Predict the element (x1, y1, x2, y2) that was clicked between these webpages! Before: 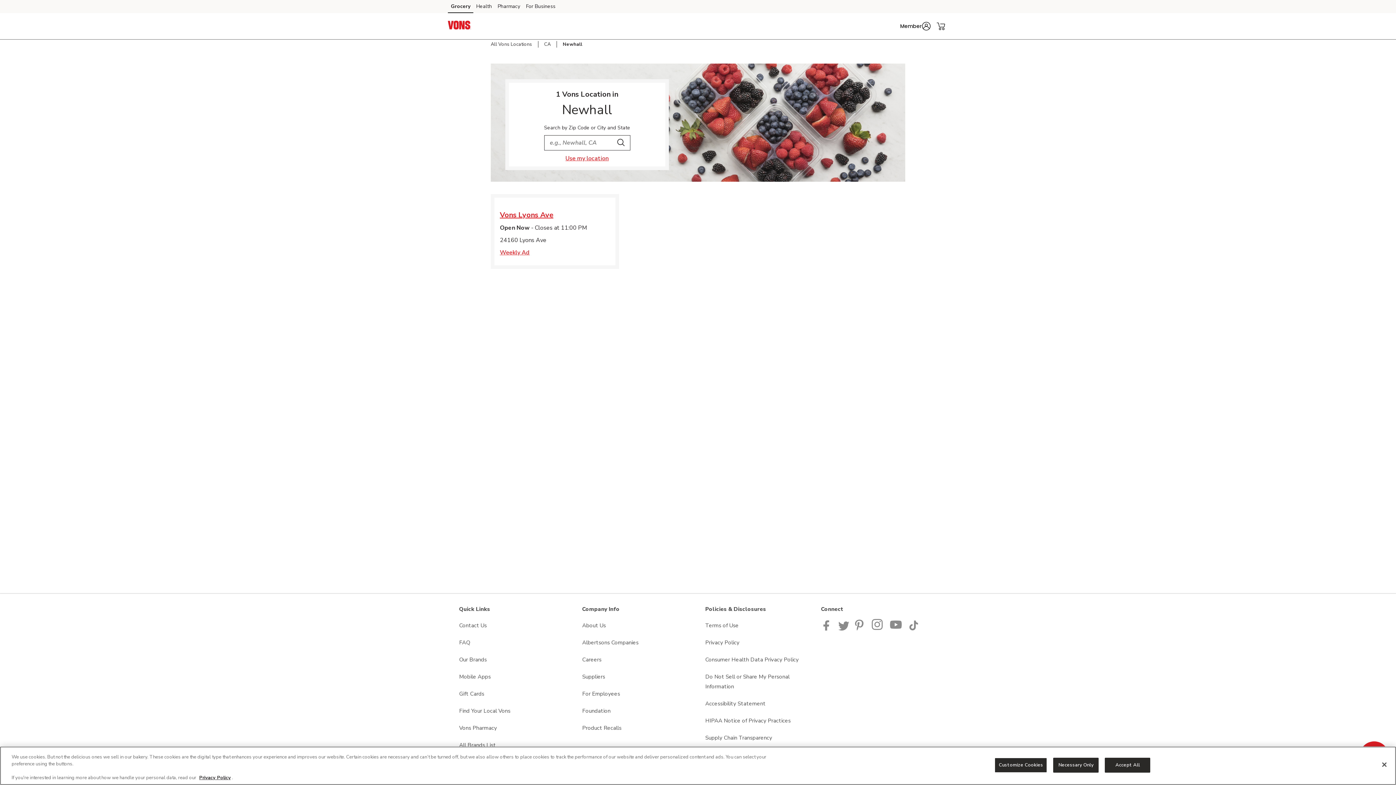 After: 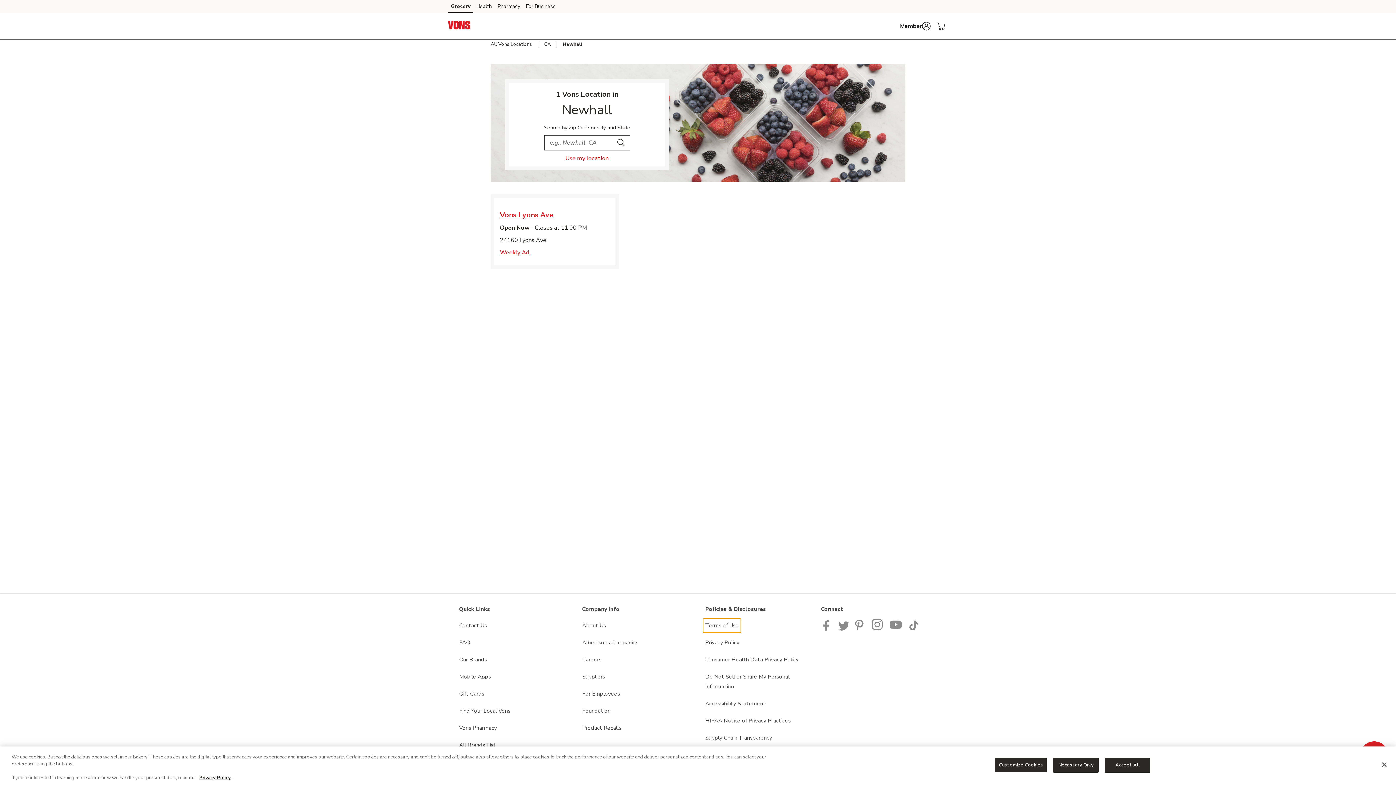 Action: label: Terms of Use opens in a new tab bbox: (703, 619, 740, 632)